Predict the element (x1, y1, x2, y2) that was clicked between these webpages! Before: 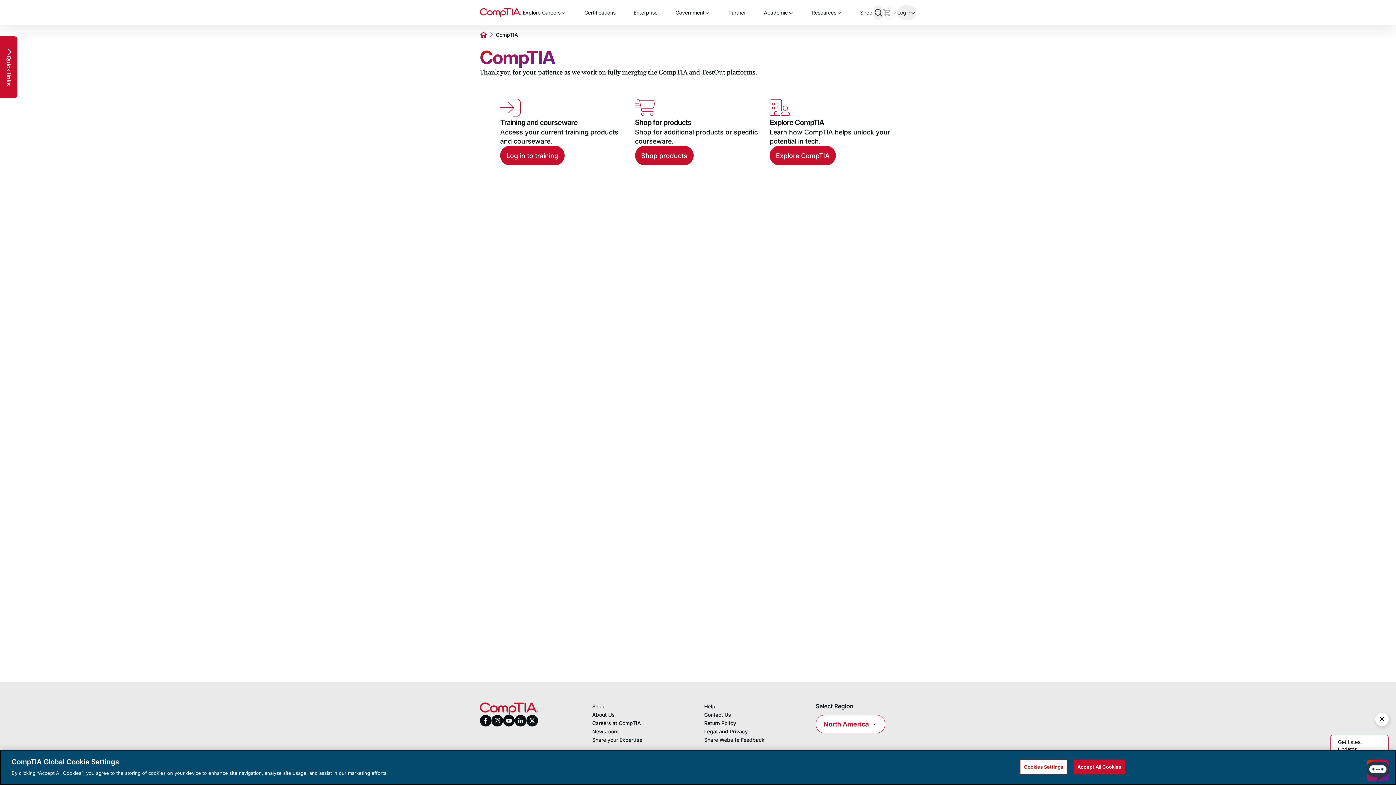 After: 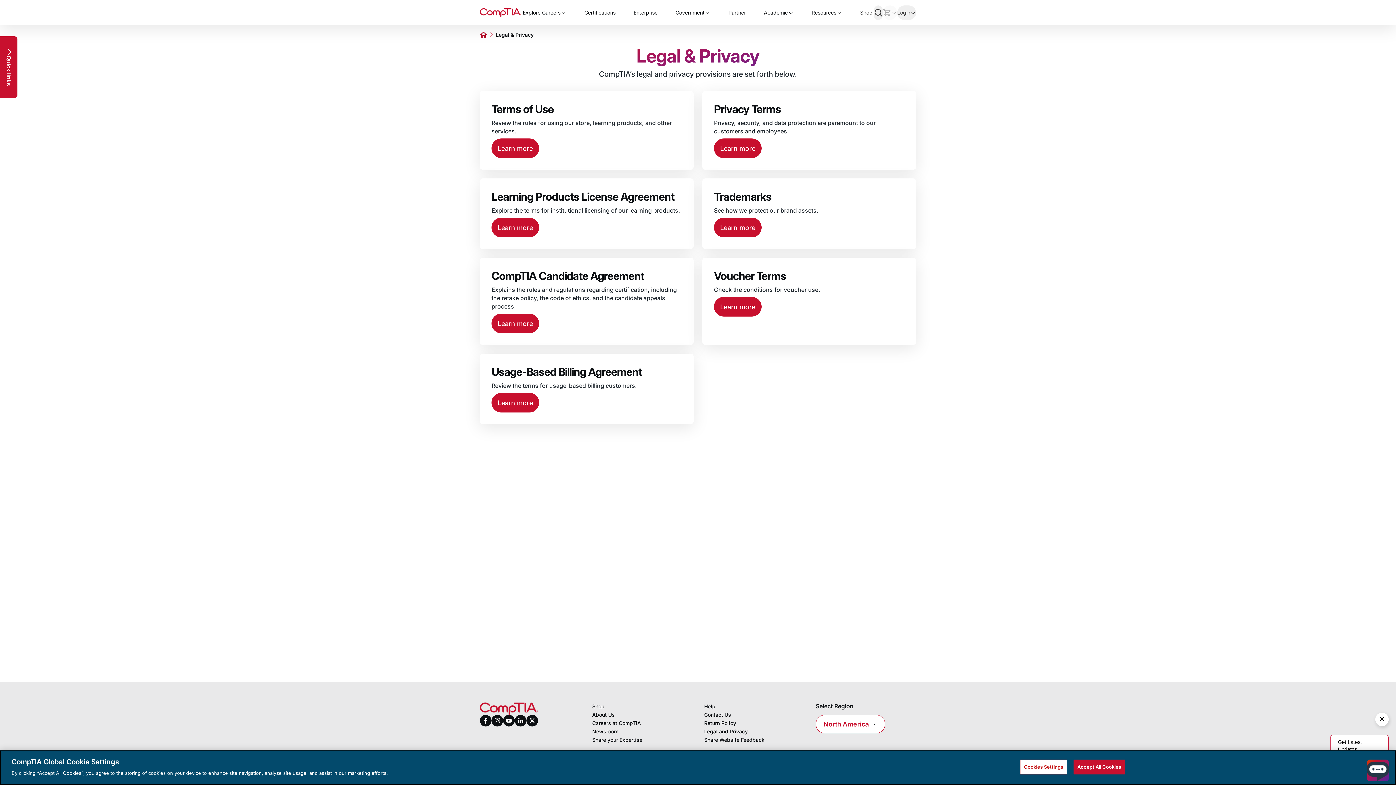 Action: bbox: (704, 727, 748, 736) label: Legal and Privacy